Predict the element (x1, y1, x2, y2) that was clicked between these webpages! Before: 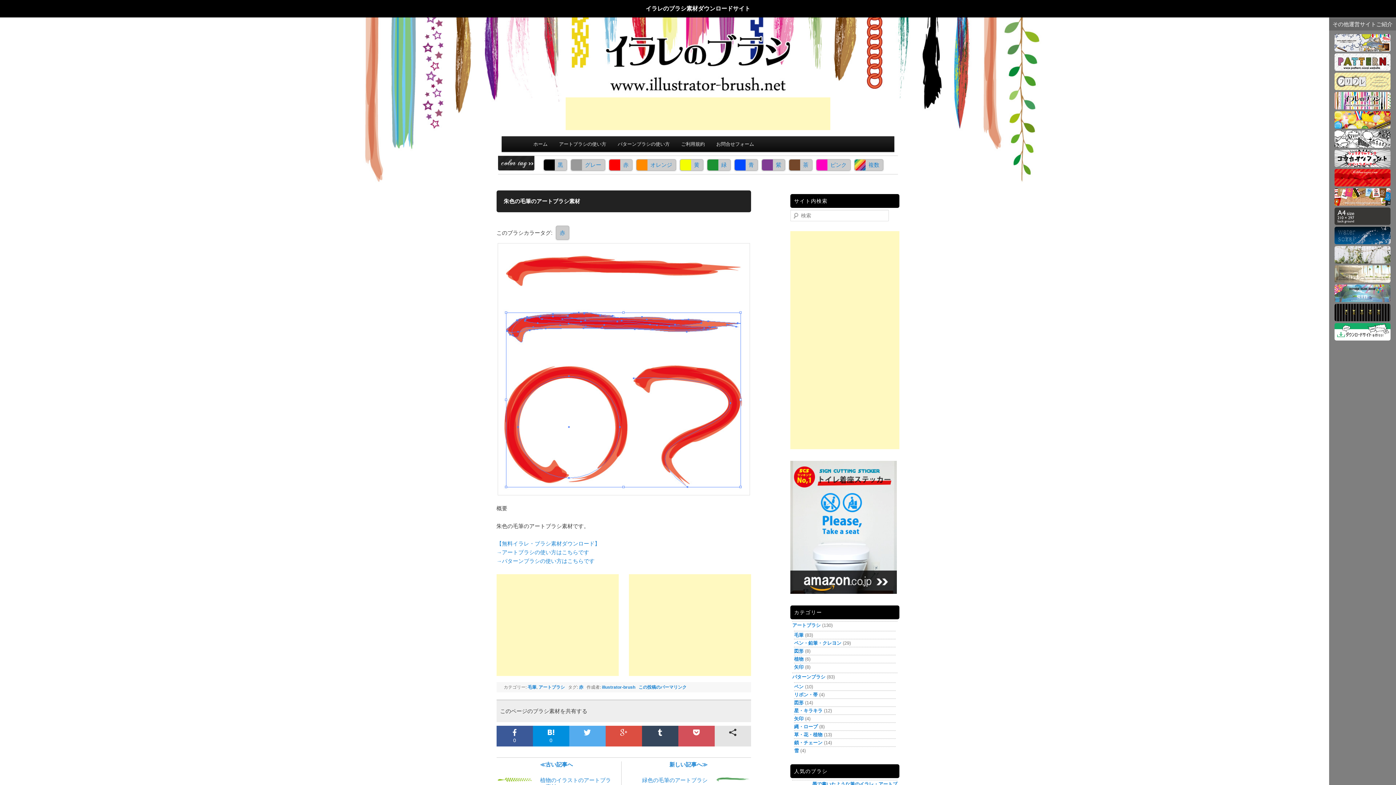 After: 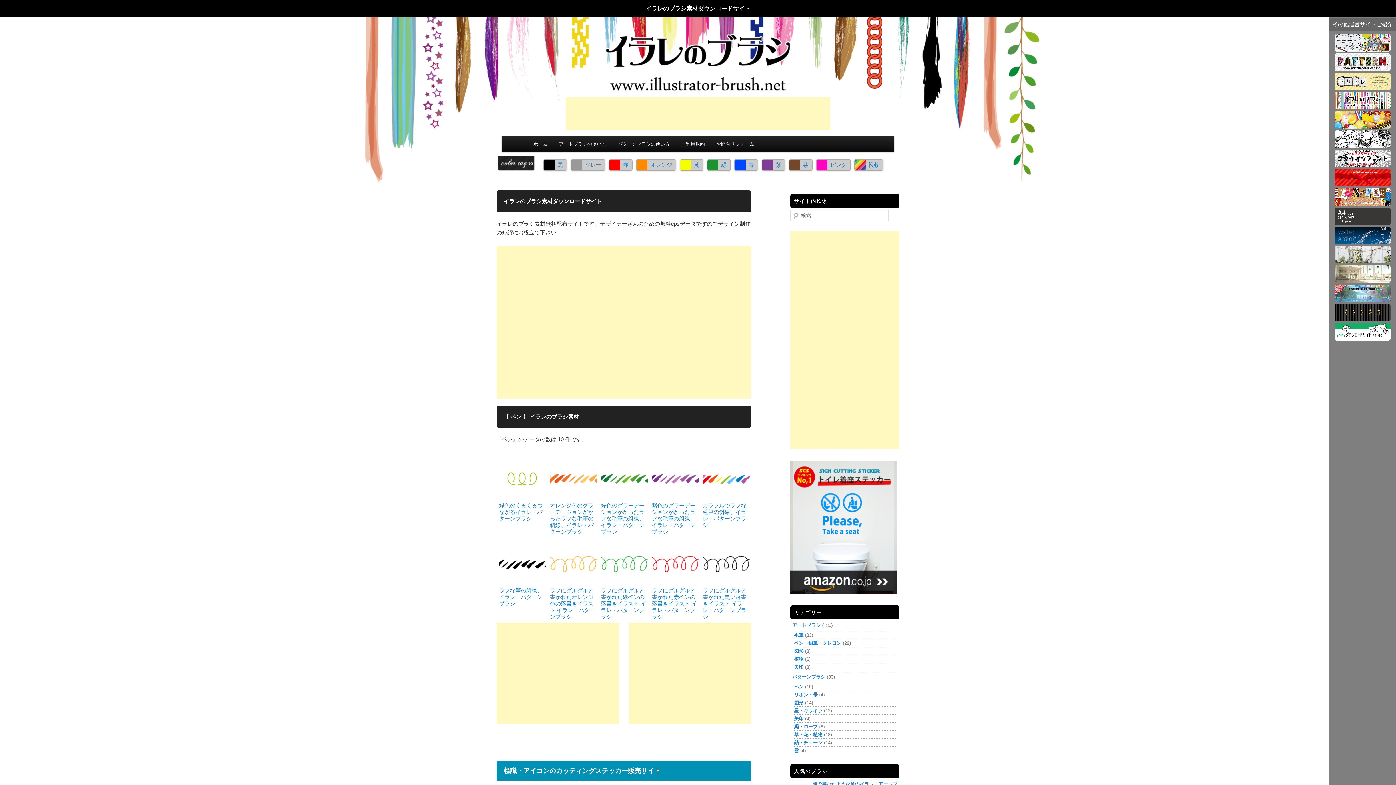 Action: label: ペン bbox: (794, 684, 803, 689)